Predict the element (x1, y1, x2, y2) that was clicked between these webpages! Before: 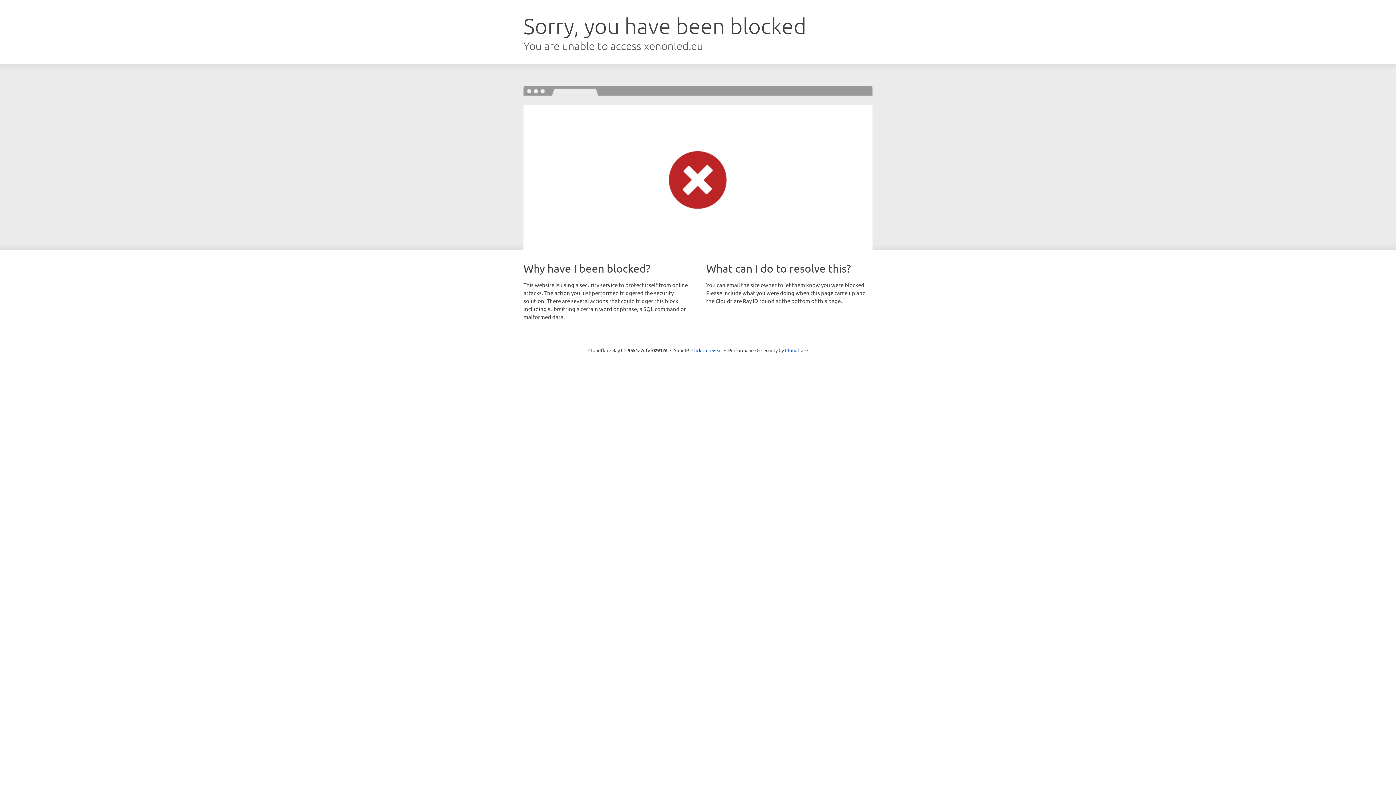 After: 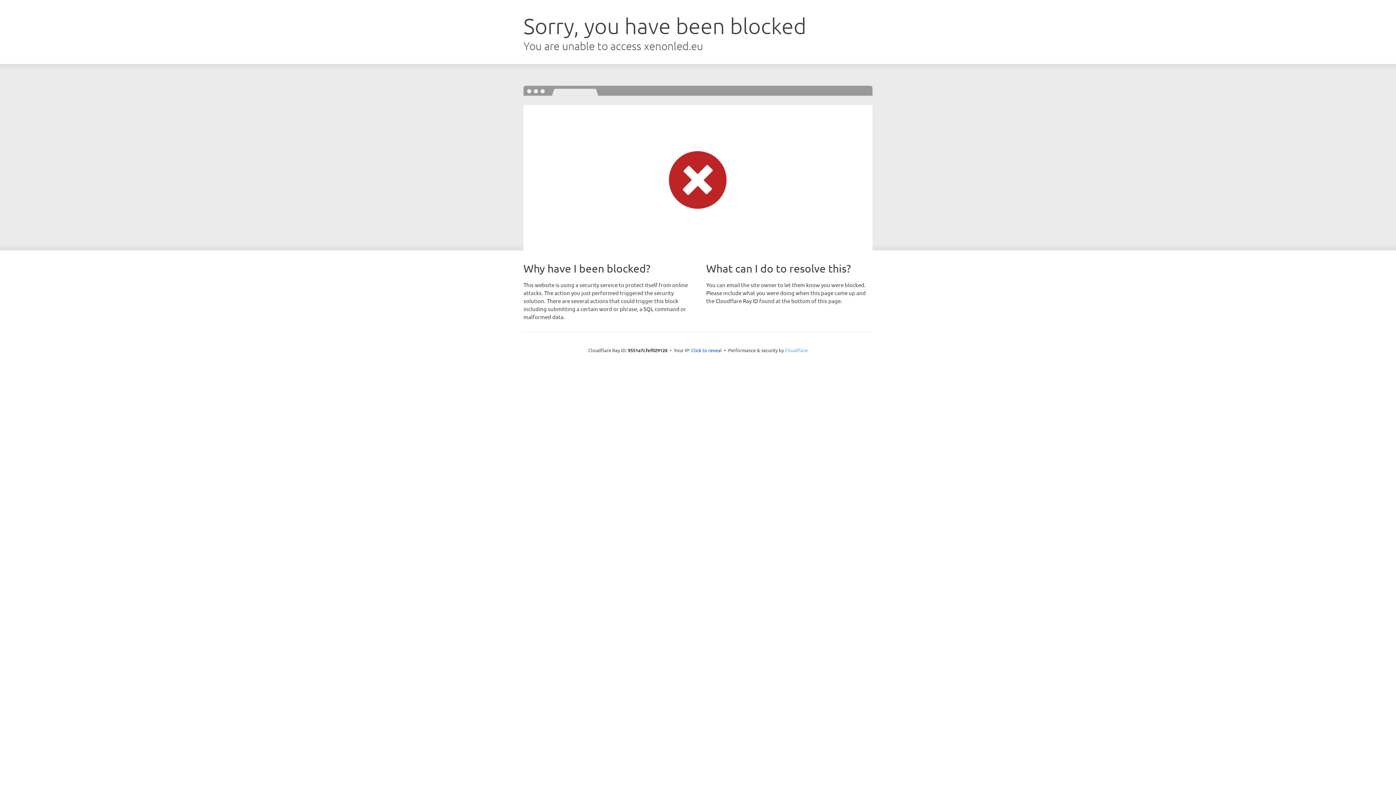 Action: label: Cloudflare bbox: (785, 347, 808, 353)